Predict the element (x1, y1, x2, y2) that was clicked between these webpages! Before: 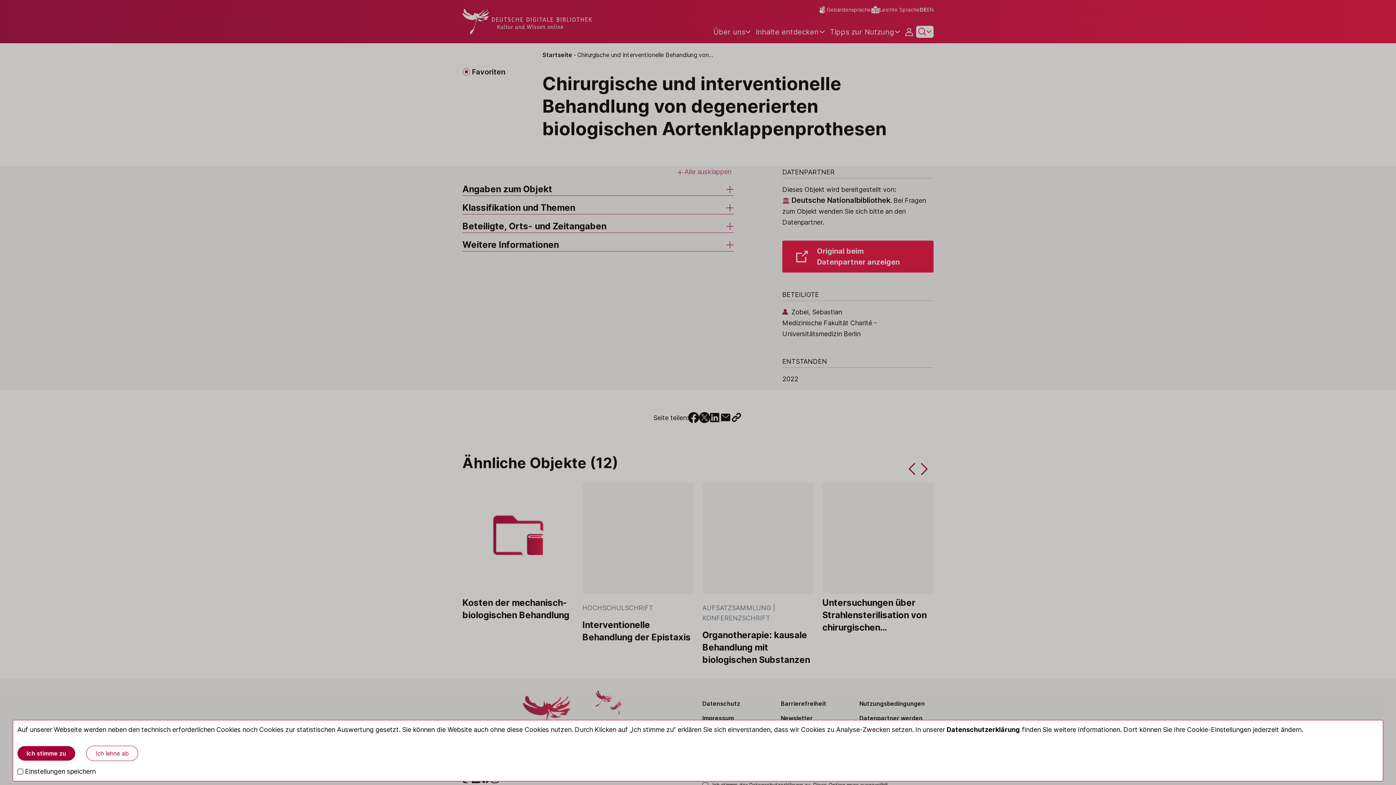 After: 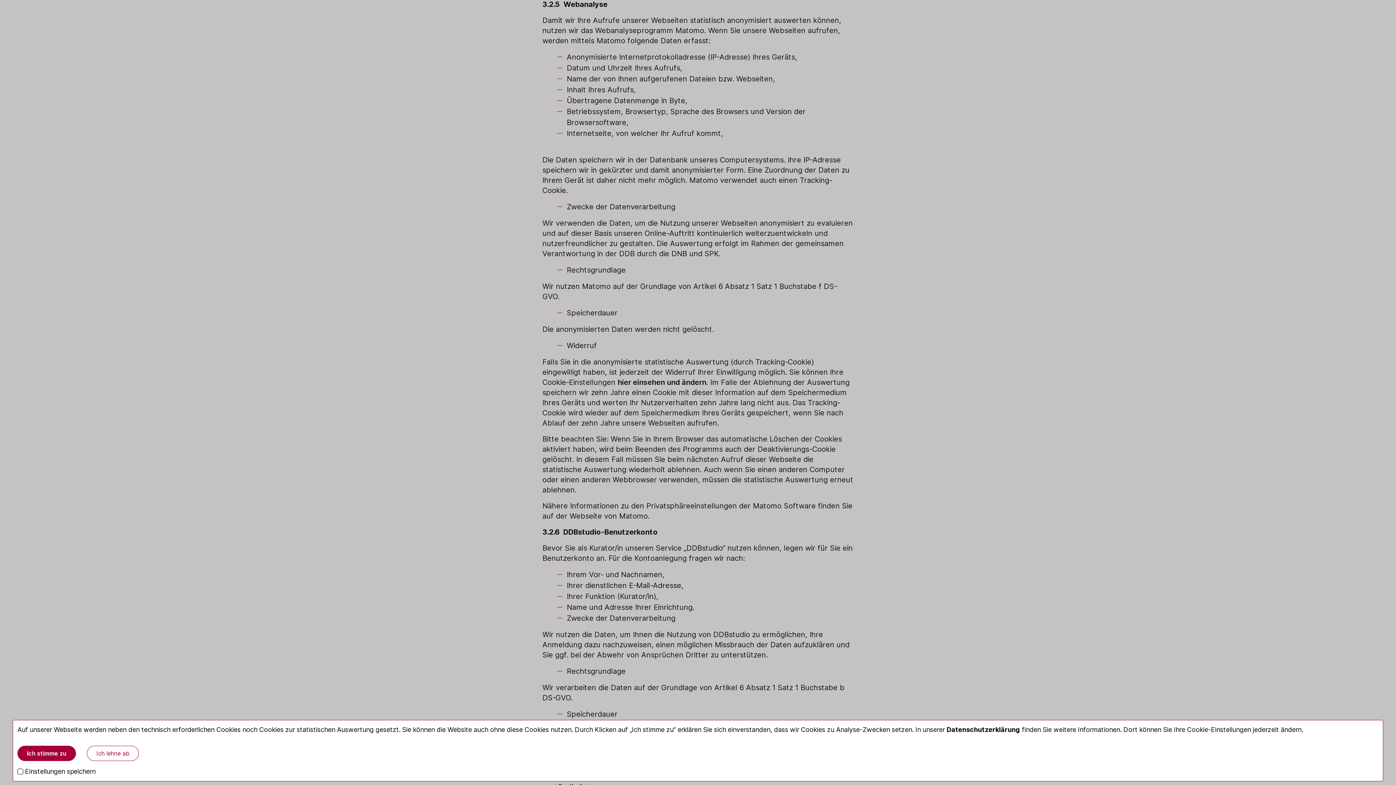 Action: bbox: (946, 726, 1020, 733) label: Datenschutzerklärung